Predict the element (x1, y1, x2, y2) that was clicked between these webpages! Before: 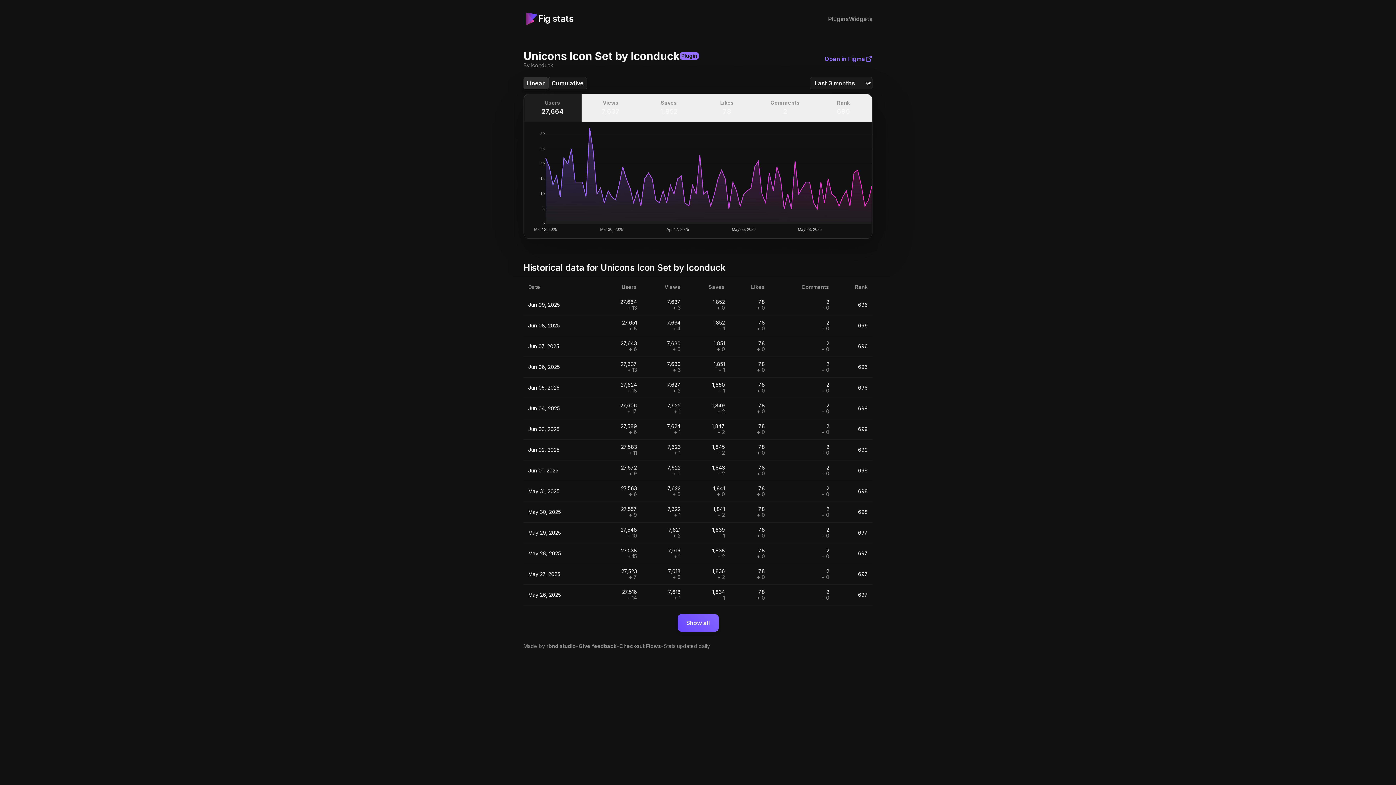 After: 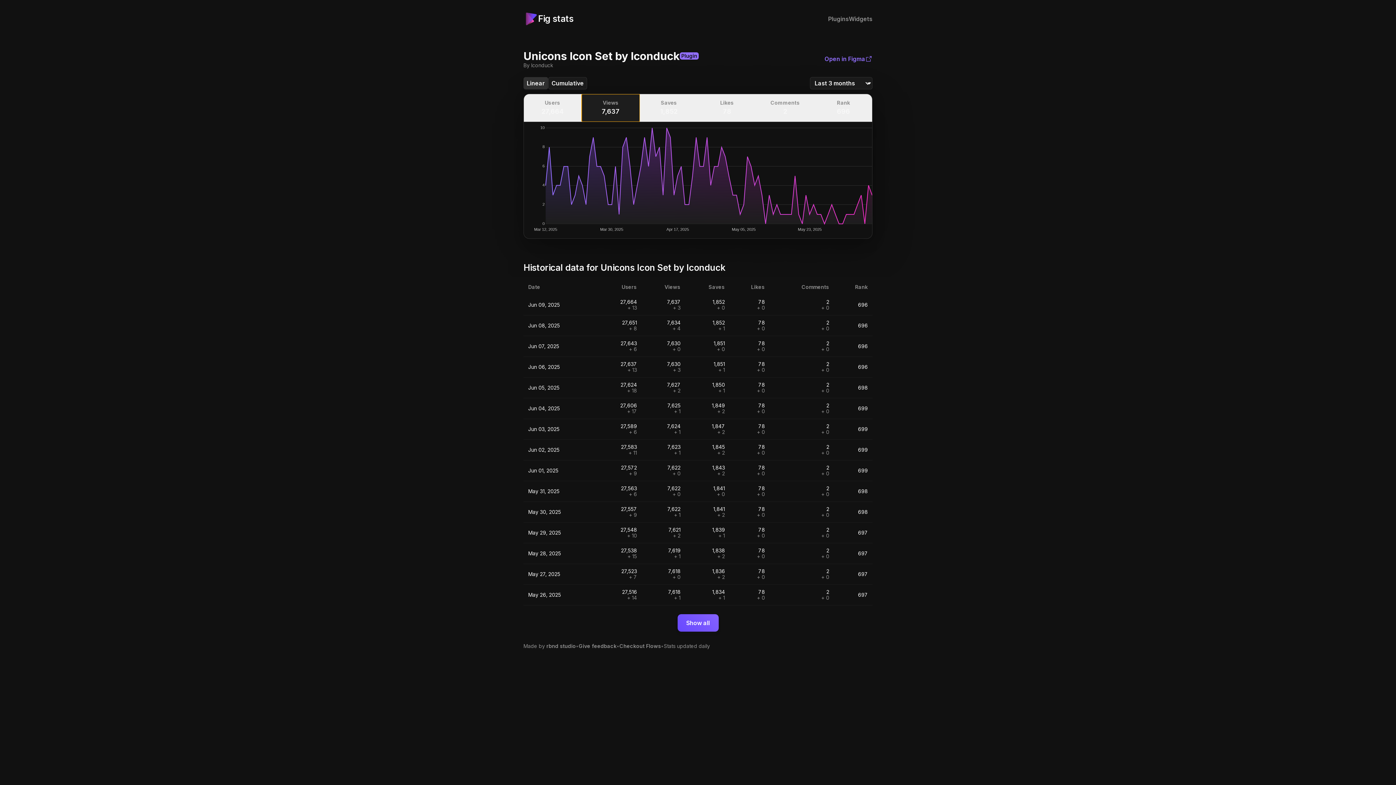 Action: bbox: (581, 94, 640, 121) label: Views

7,637